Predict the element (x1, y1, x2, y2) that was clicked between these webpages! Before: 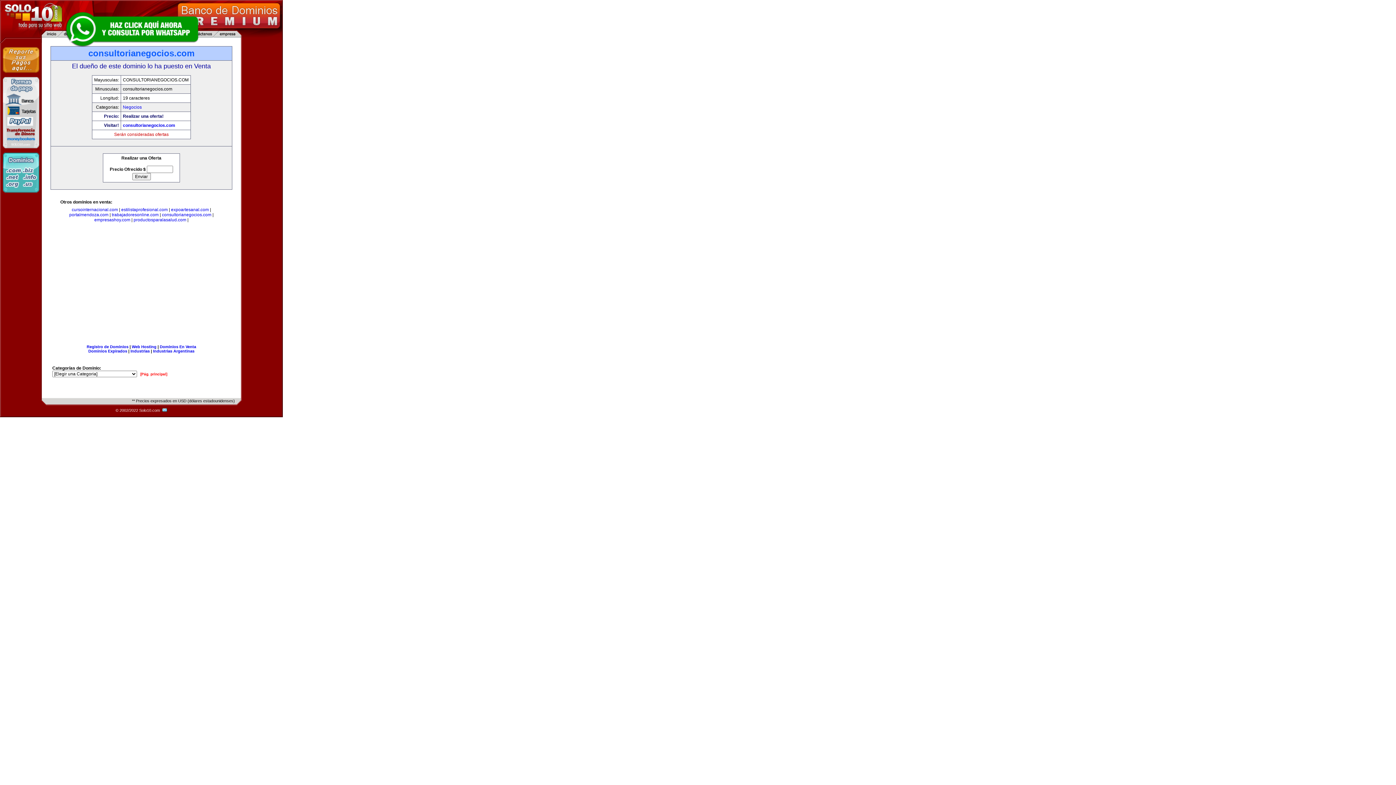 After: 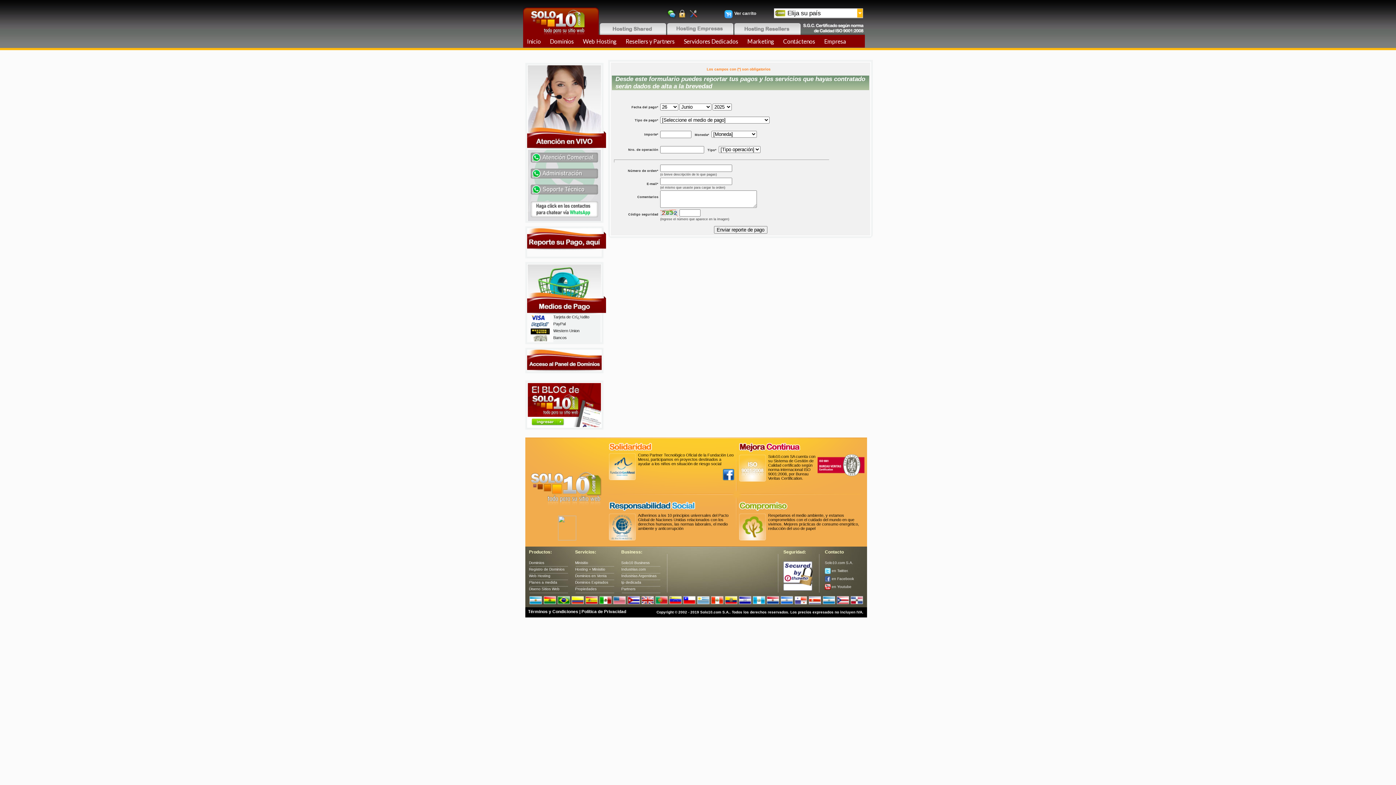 Action: bbox: (2, 73, 39, 78)